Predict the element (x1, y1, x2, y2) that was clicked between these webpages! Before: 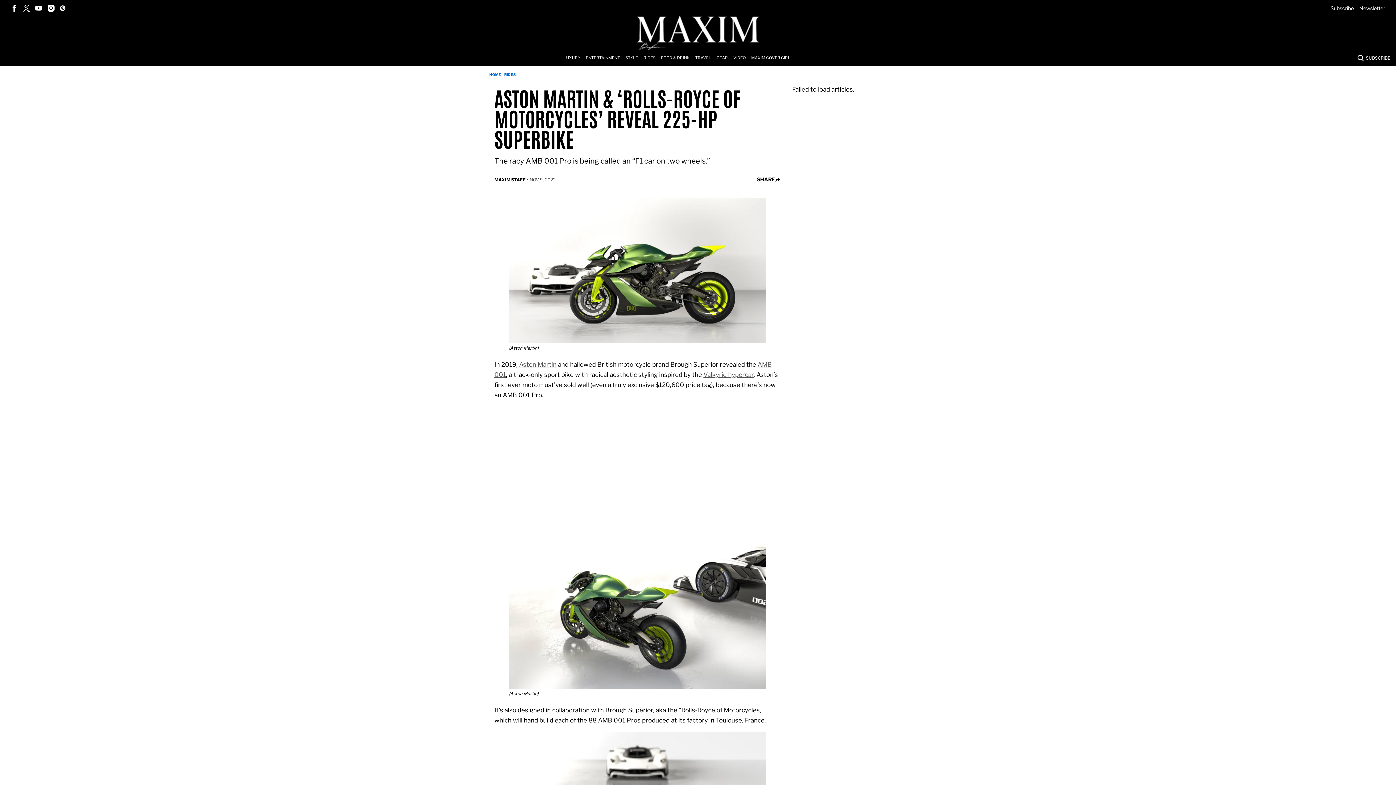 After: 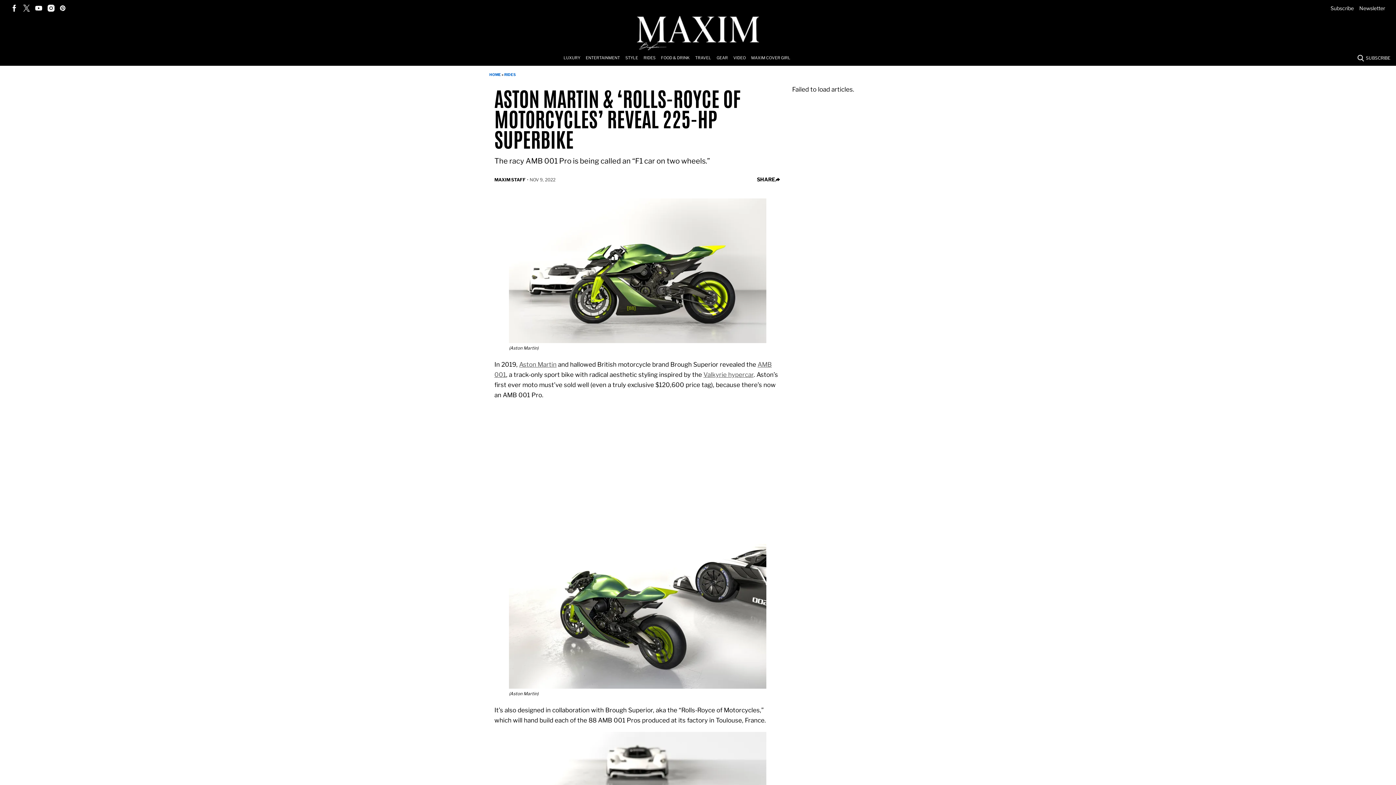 Action: bbox: (47, 4, 54, 11)